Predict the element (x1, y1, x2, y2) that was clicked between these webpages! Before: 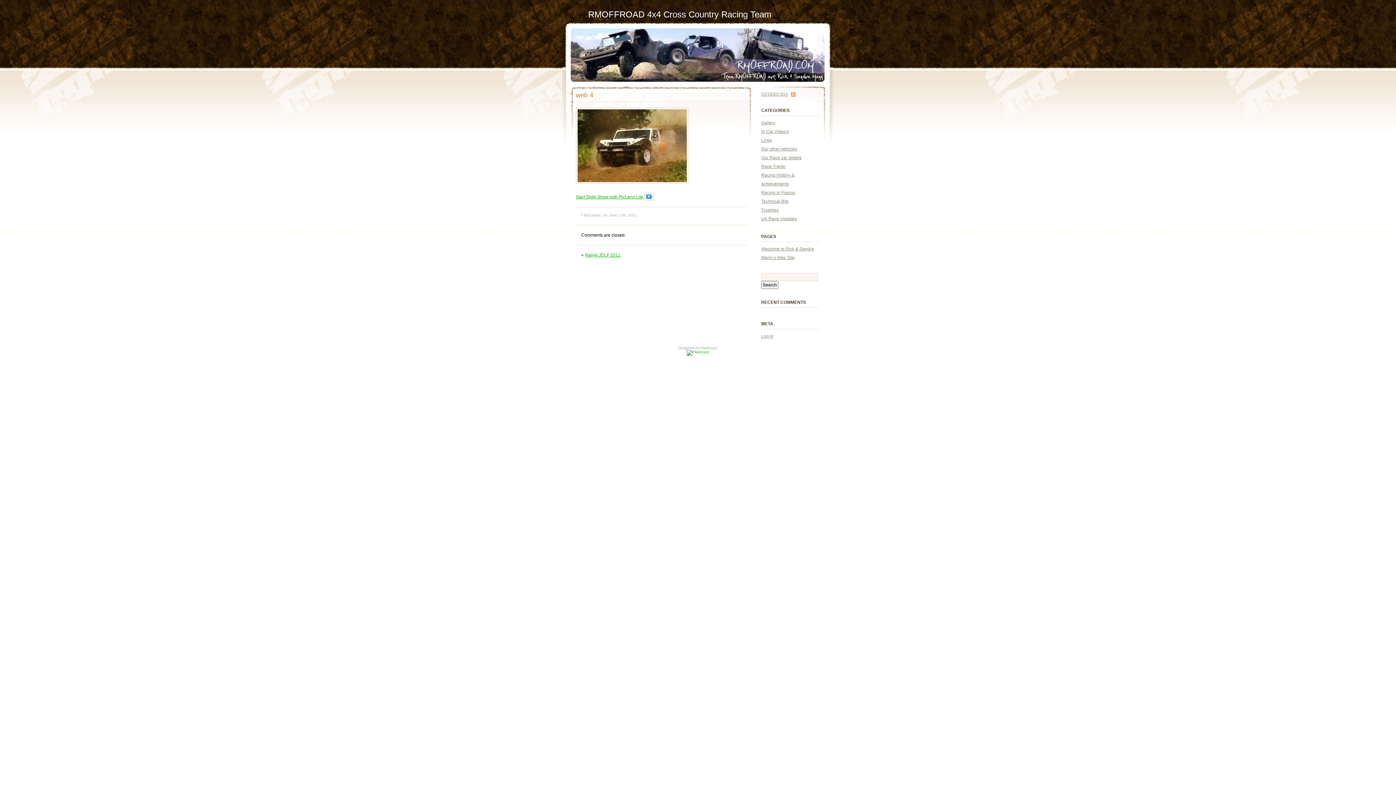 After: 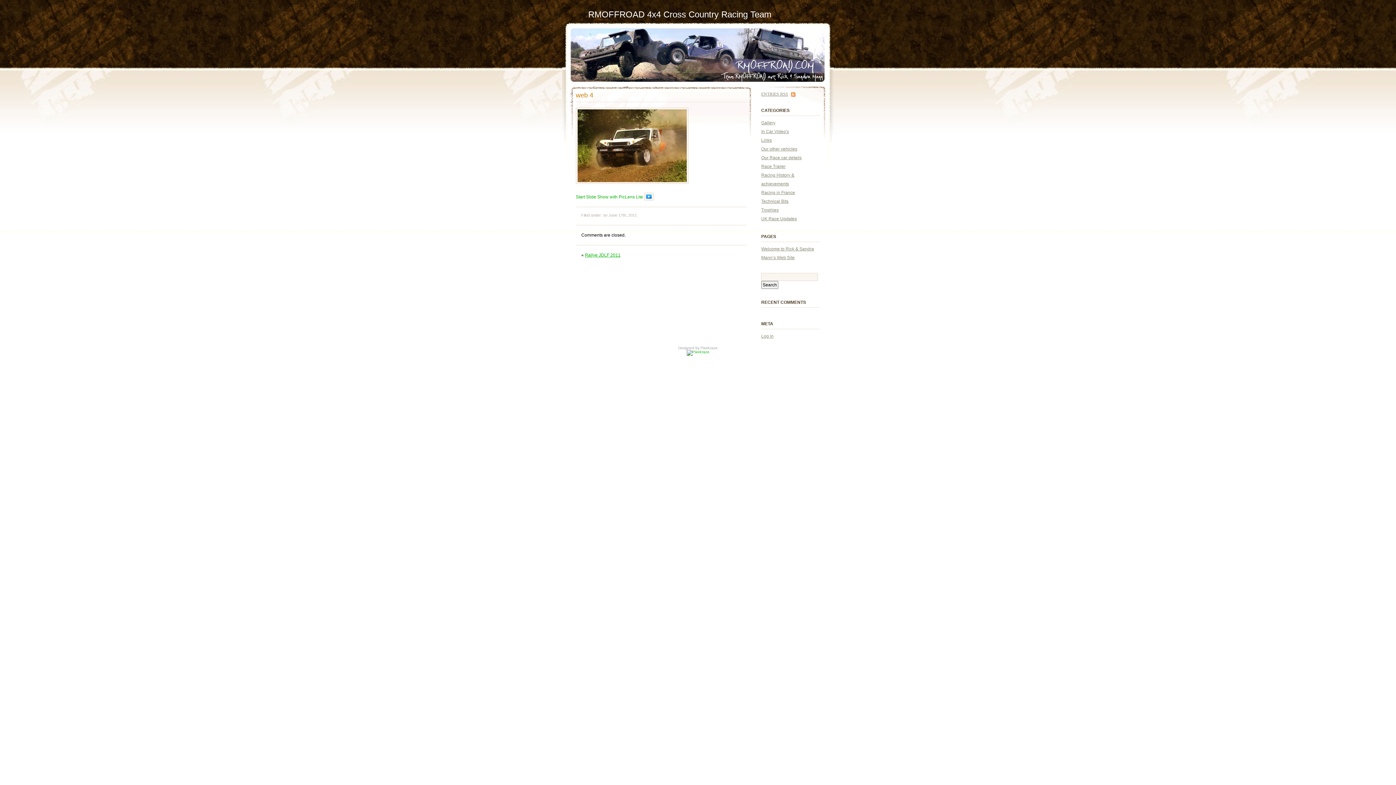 Action: label: Start Slide Show with PicLens Lite  bbox: (576, 194, 653, 199)